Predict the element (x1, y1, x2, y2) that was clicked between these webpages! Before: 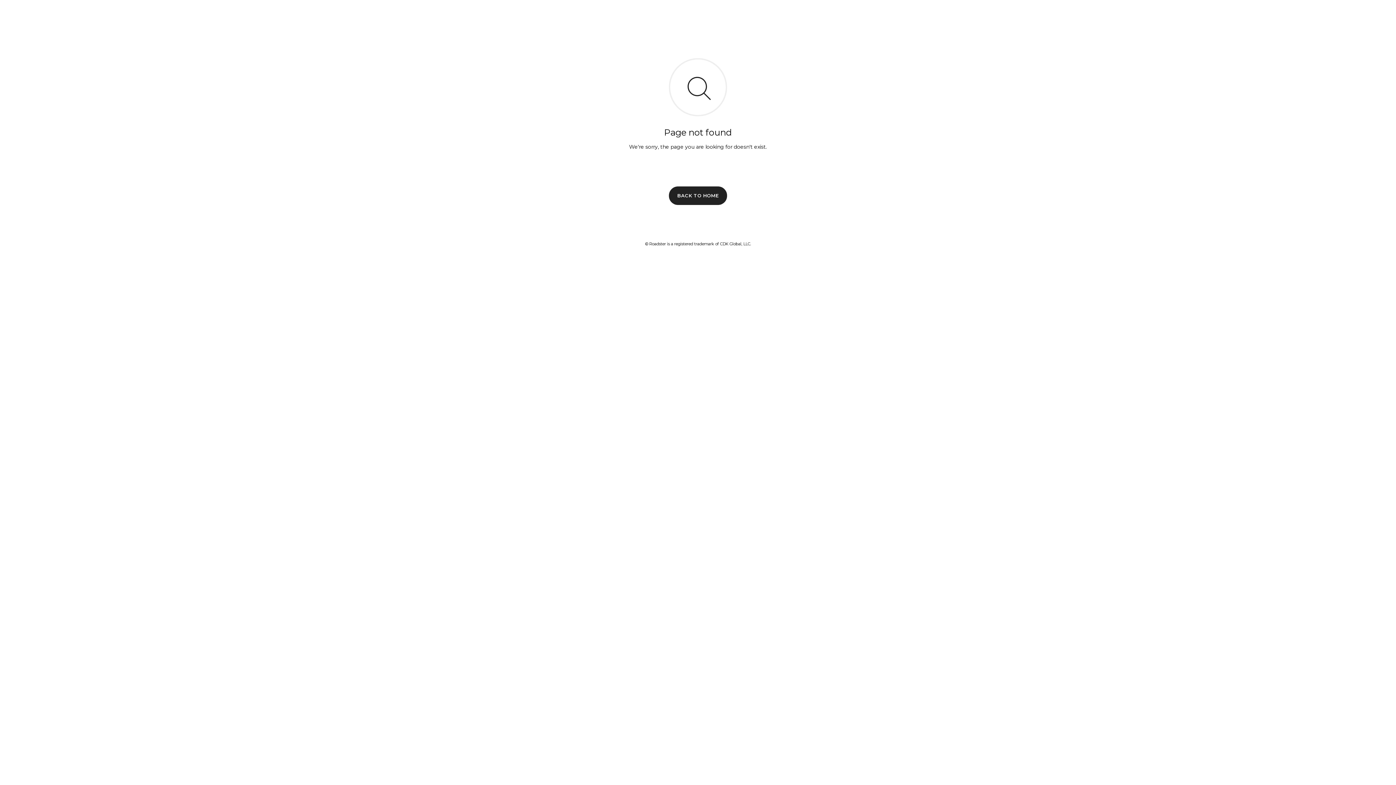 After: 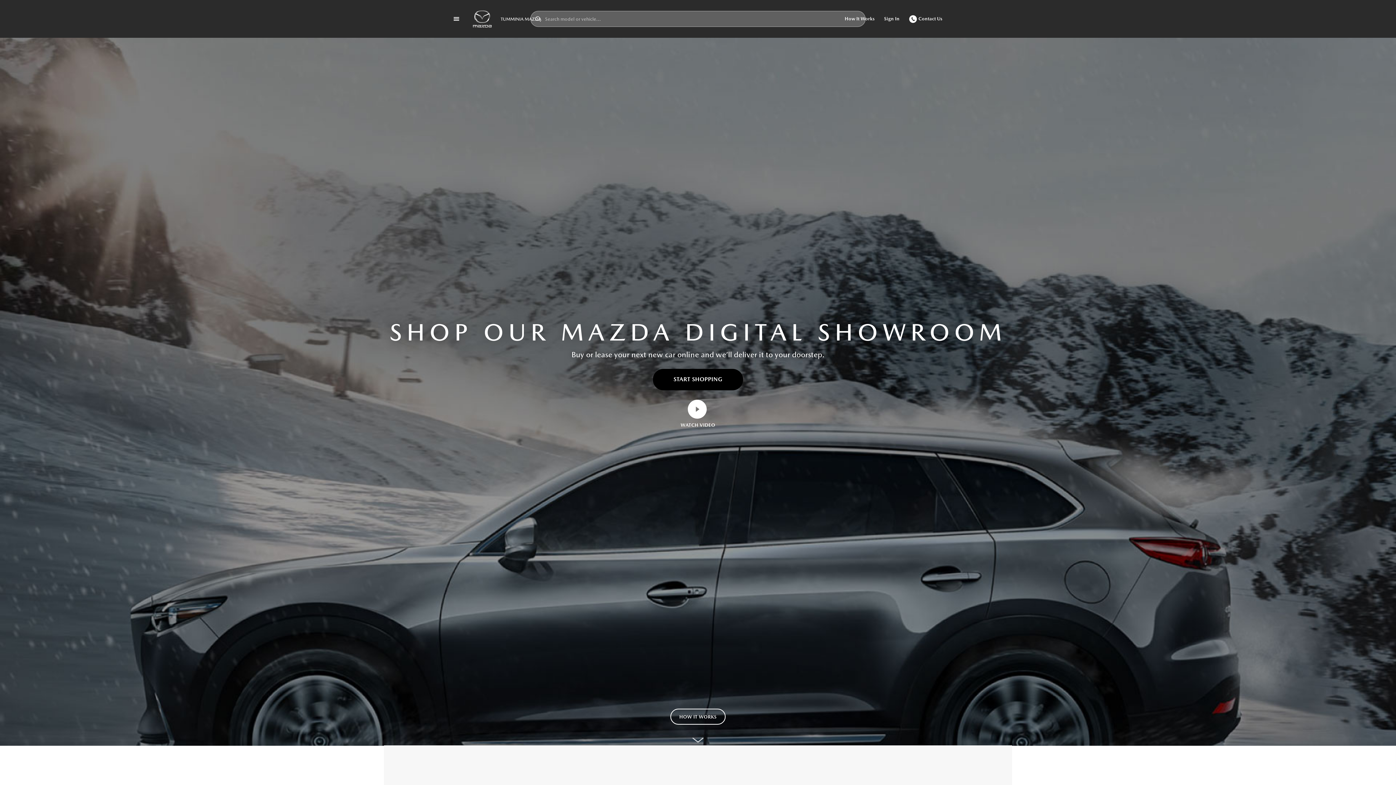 Action: bbox: (669, 186, 727, 204) label: BACK TO HOME